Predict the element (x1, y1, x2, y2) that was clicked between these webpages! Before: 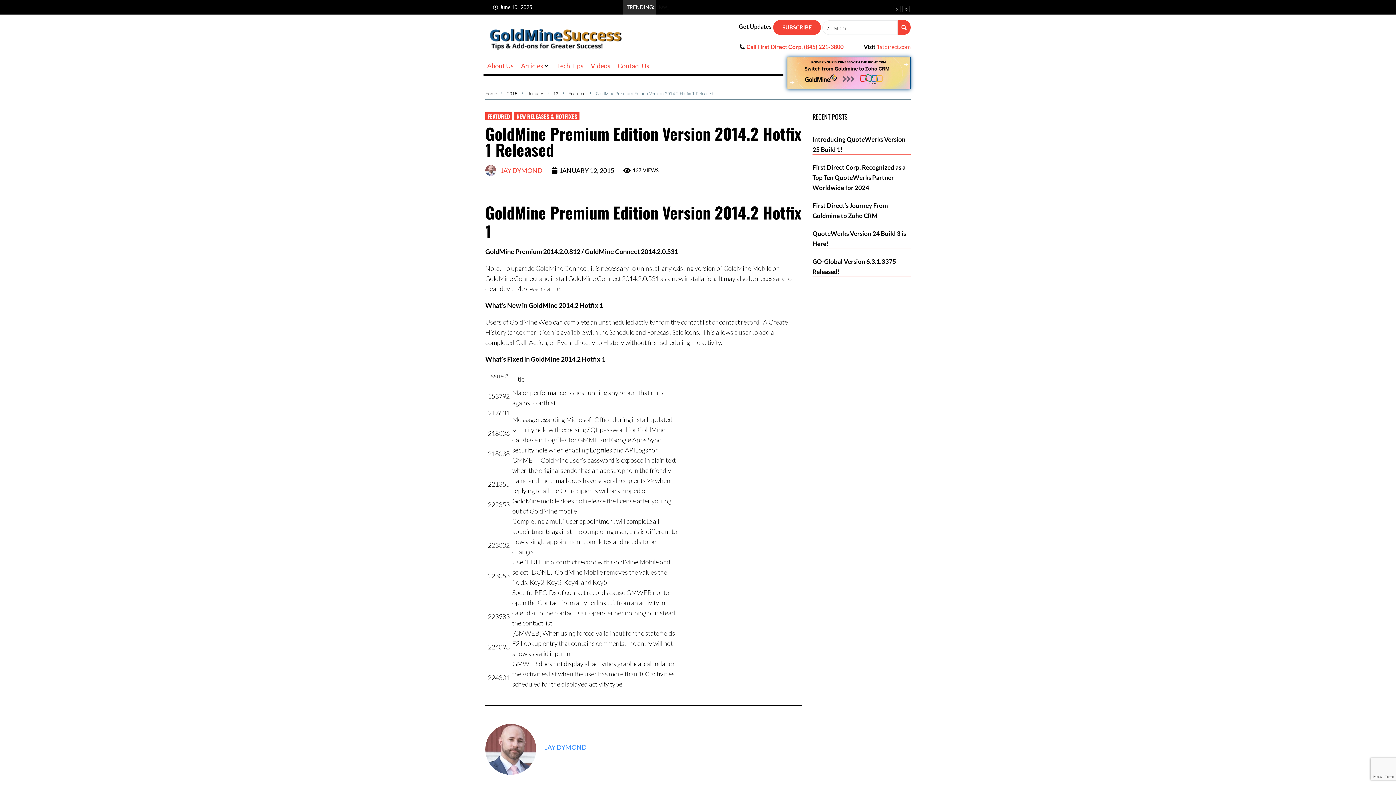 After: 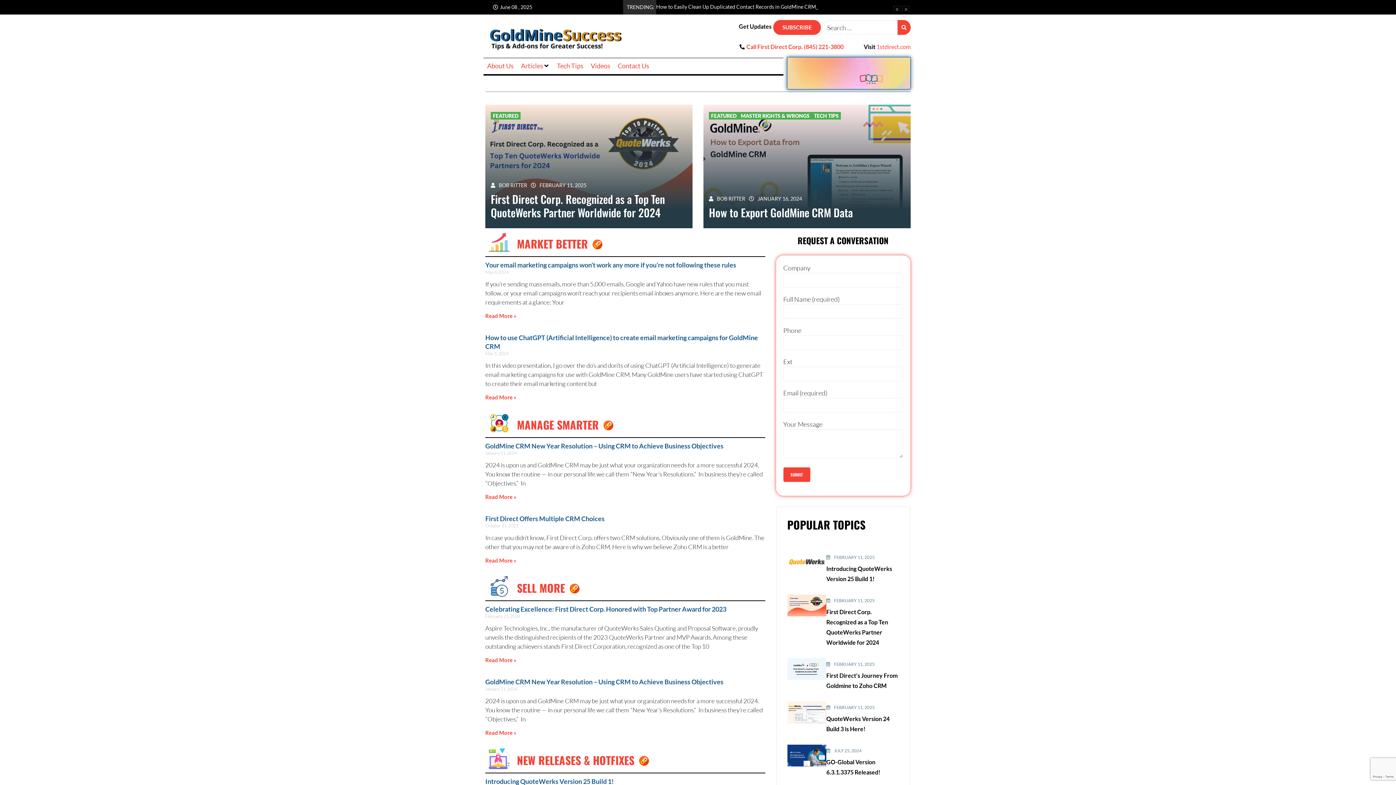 Action: bbox: (487, 21, 623, 51)